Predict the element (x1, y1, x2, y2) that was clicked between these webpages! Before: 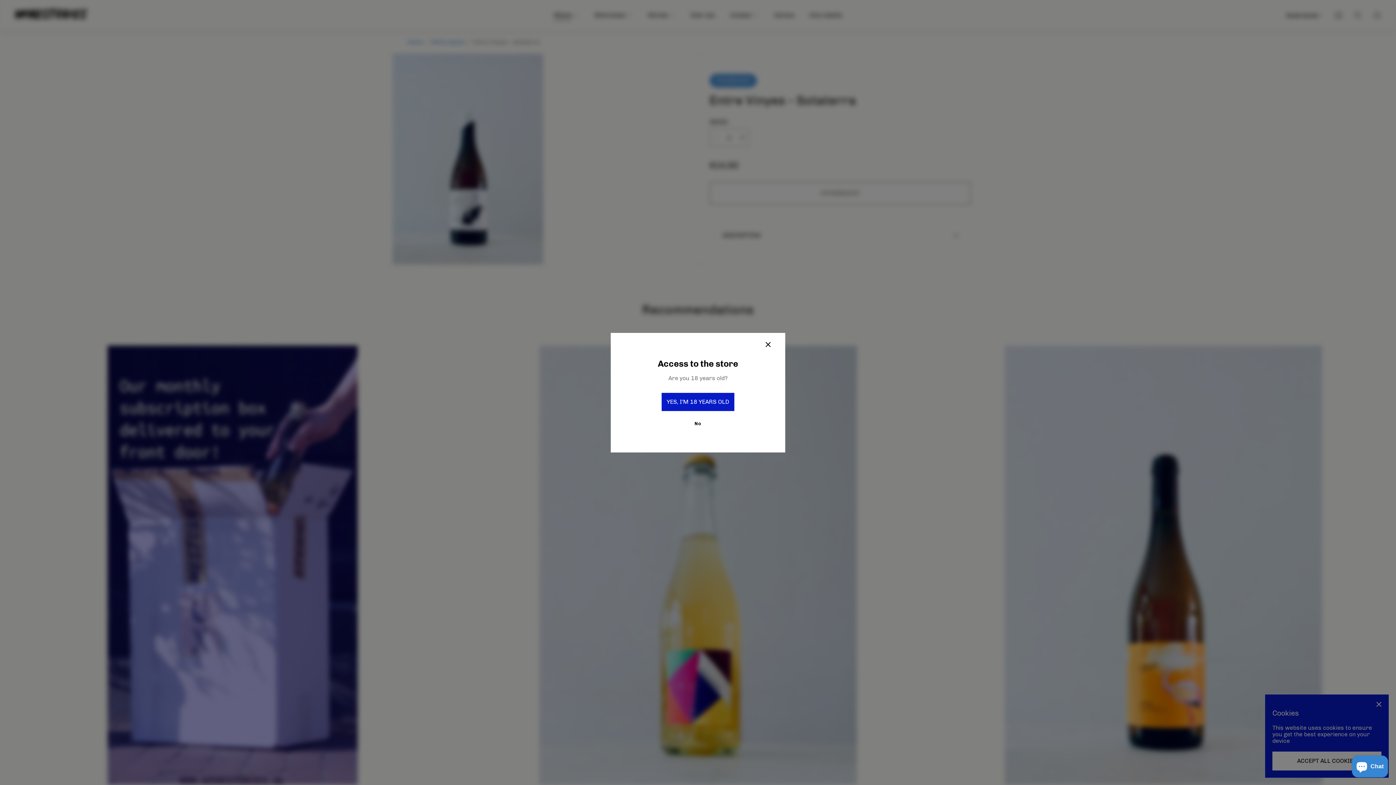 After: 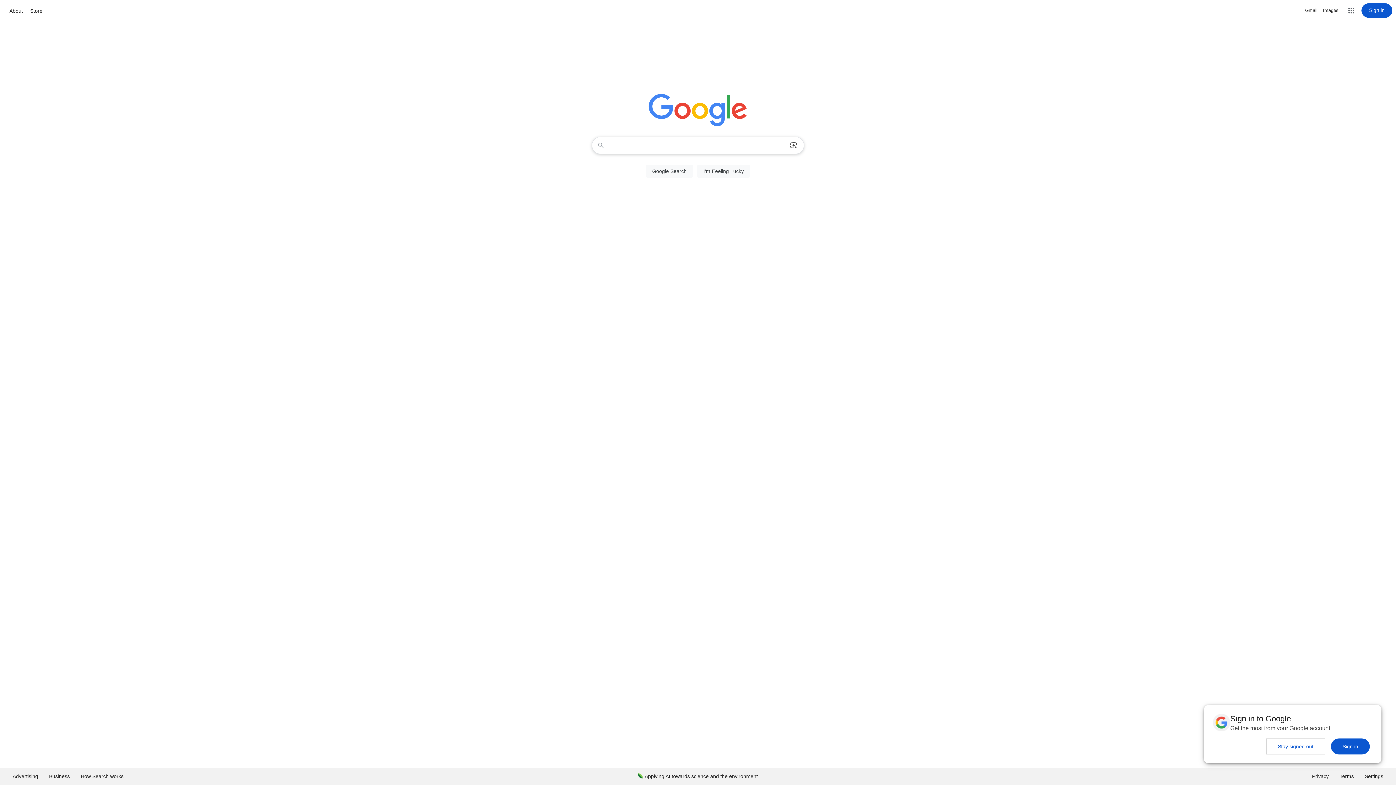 Action: label: No bbox: (694, 420, 701, 427)